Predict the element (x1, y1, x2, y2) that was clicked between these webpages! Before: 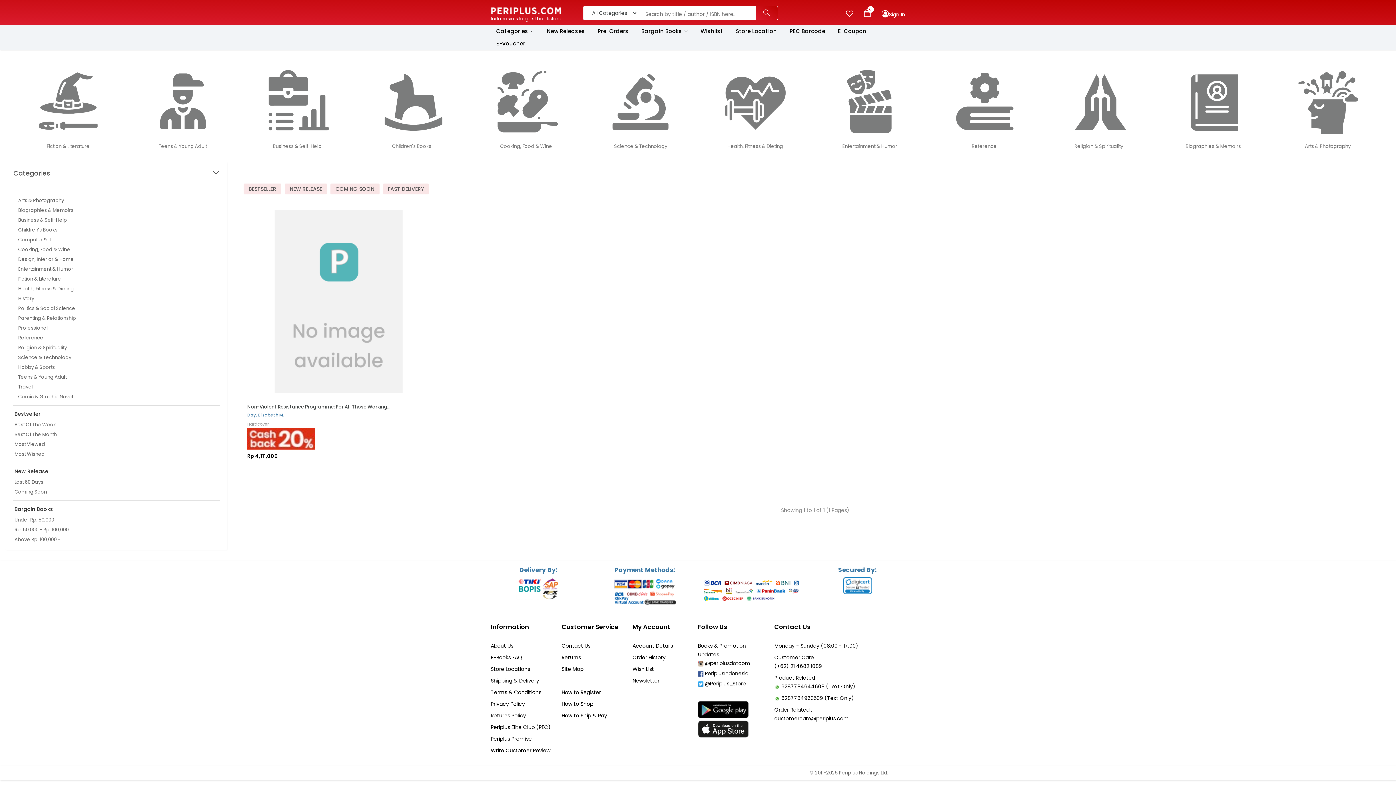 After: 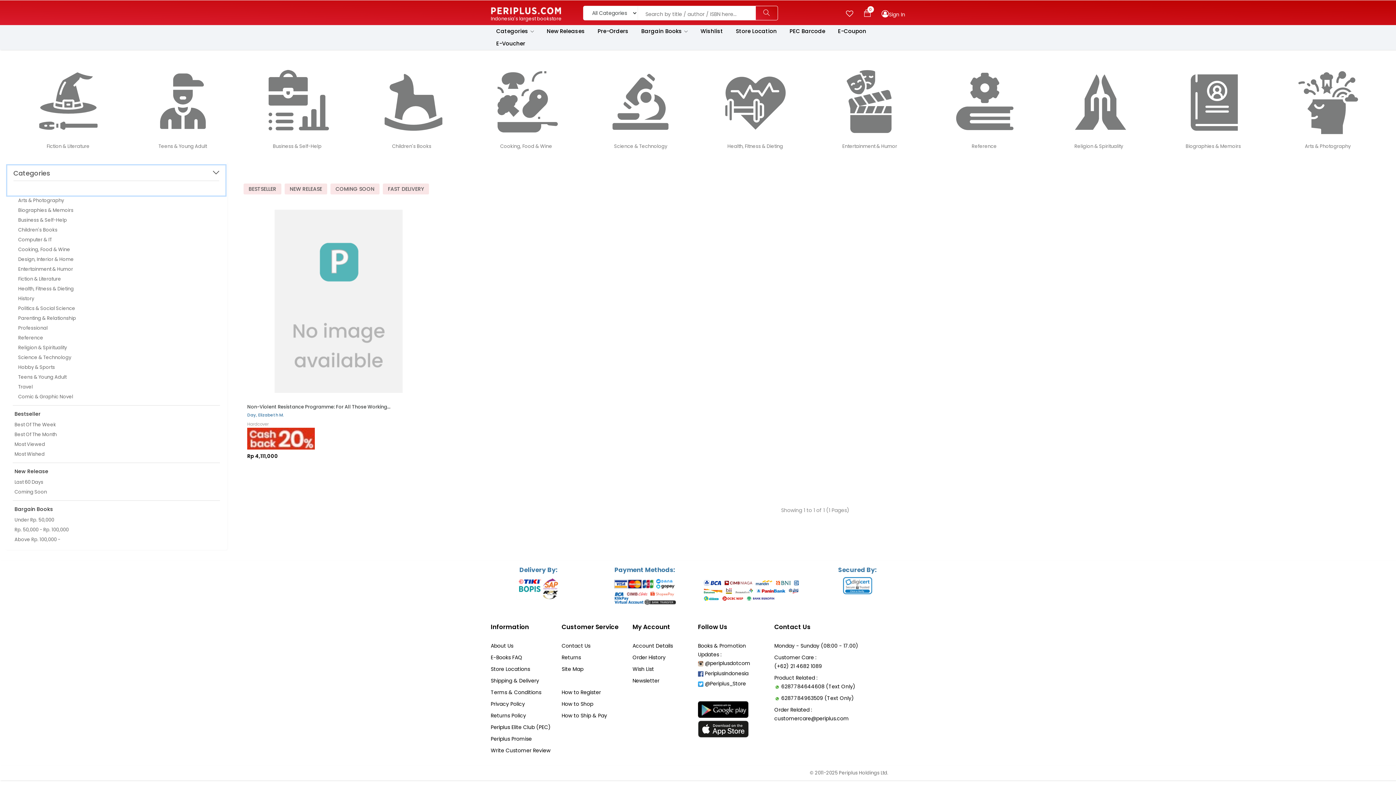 Action: label: Categories bbox: (7, 165, 225, 195)